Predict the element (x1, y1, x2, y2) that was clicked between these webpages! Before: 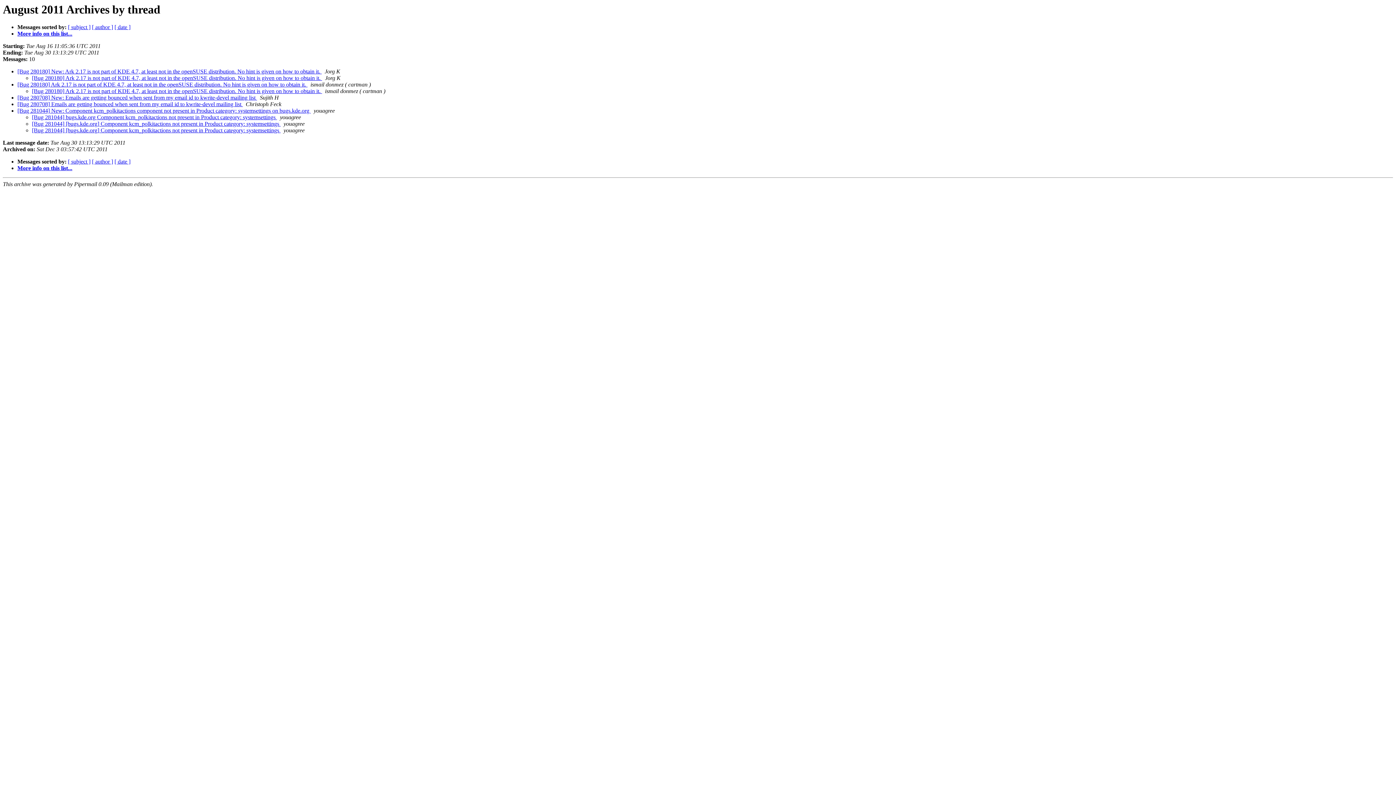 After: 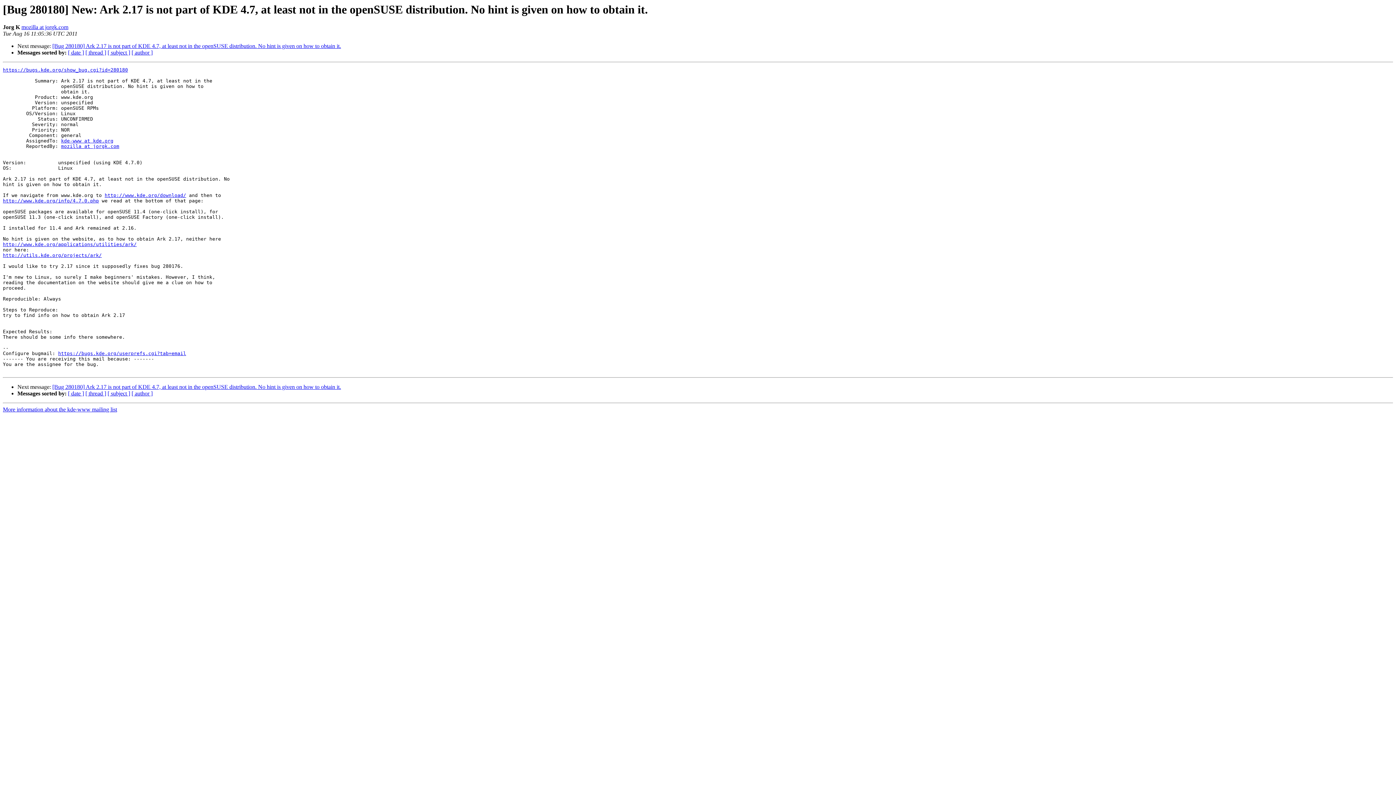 Action: label: [Bug 280180] New: Ark 2.17 is not part of KDE 4.7, at least not in the openSUSE distribution. No hint is given on how to obtain it.  bbox: (17, 68, 321, 74)